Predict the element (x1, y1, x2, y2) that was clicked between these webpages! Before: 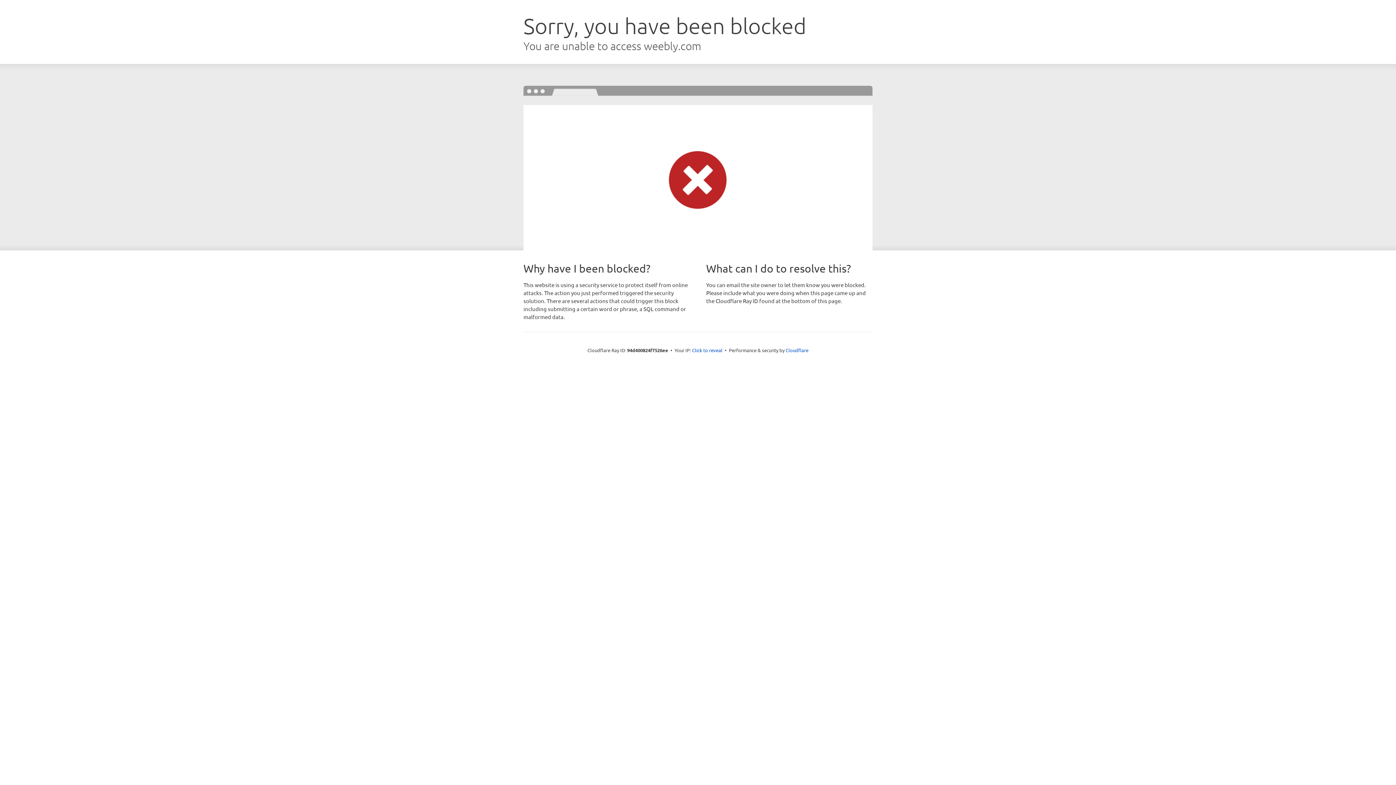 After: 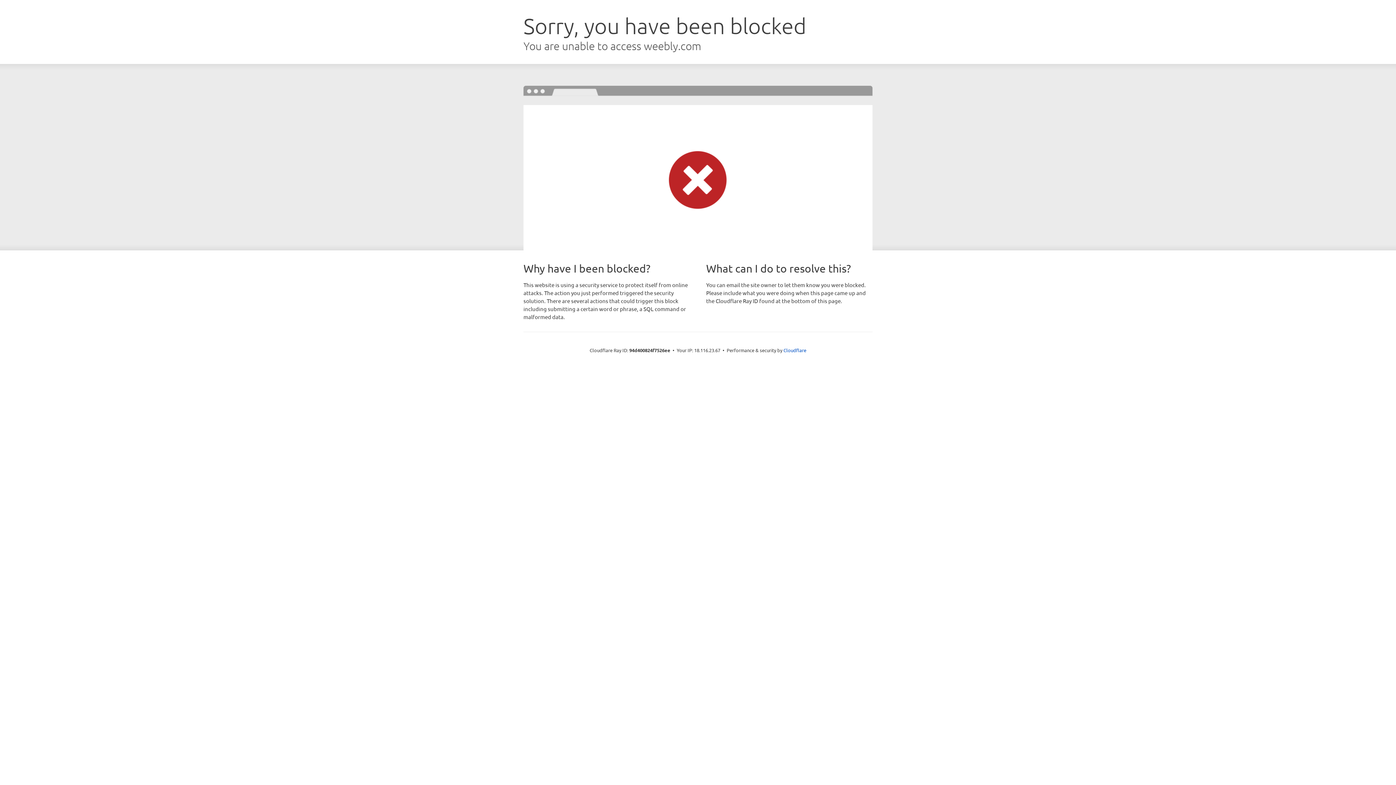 Action: bbox: (692, 346, 722, 353) label: Click to reveal